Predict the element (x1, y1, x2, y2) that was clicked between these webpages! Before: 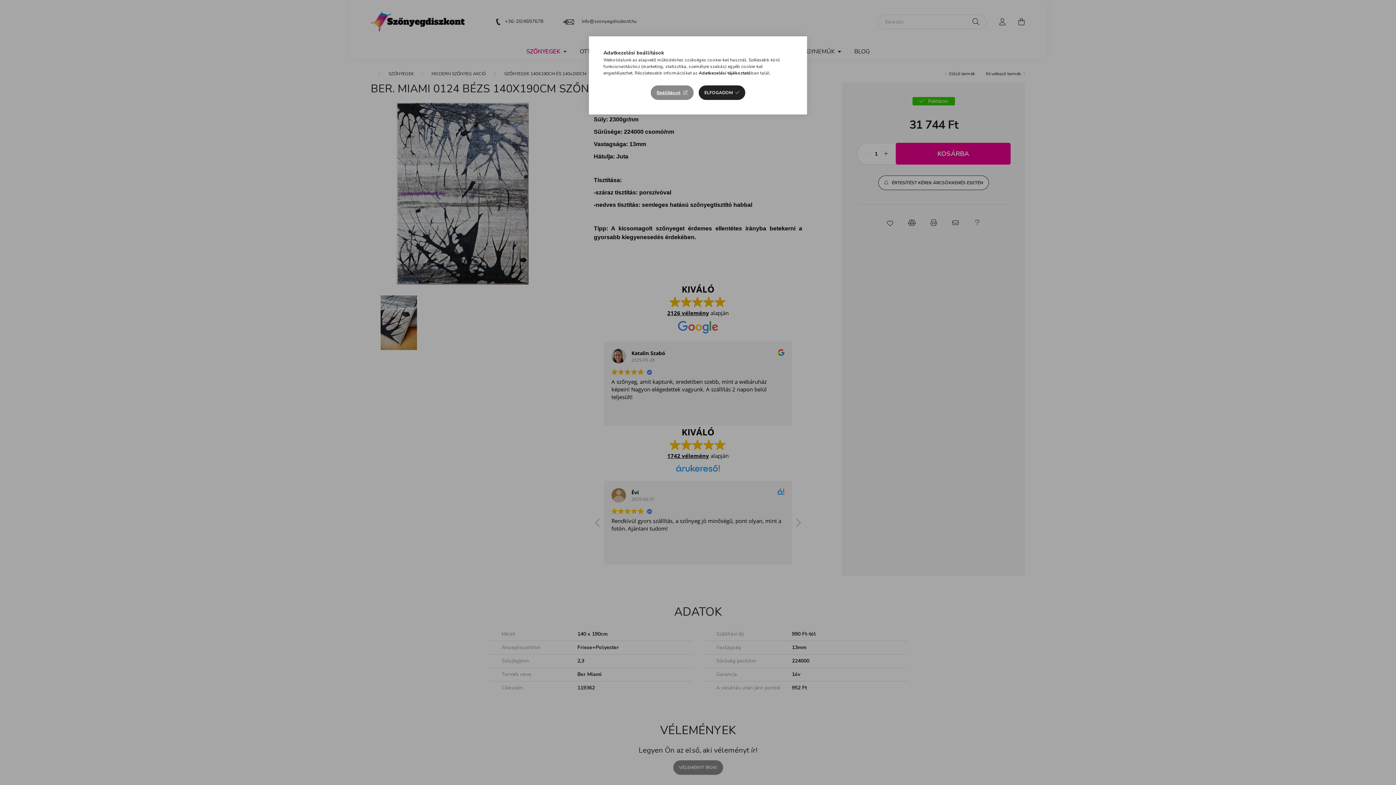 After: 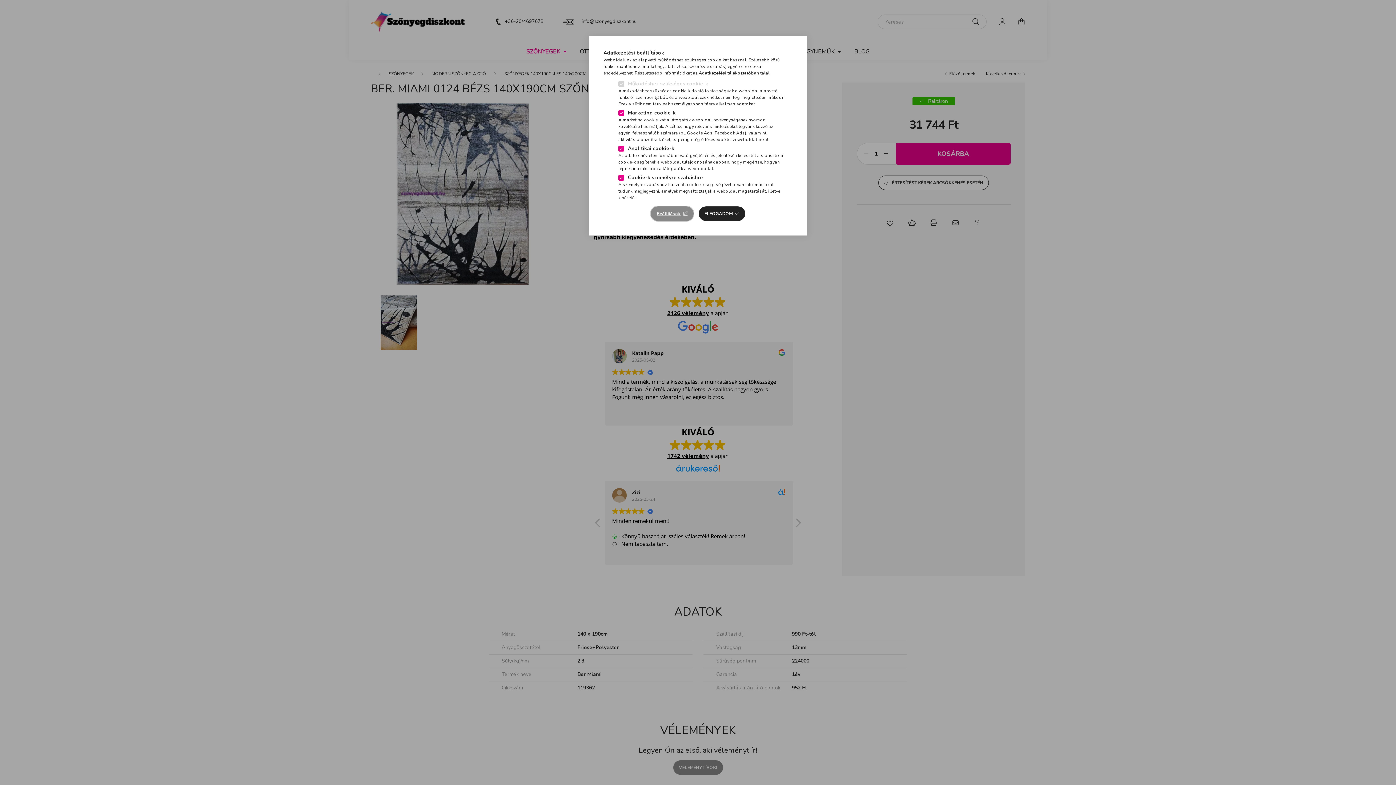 Action: label: Beállítások bbox: (651, 85, 693, 100)